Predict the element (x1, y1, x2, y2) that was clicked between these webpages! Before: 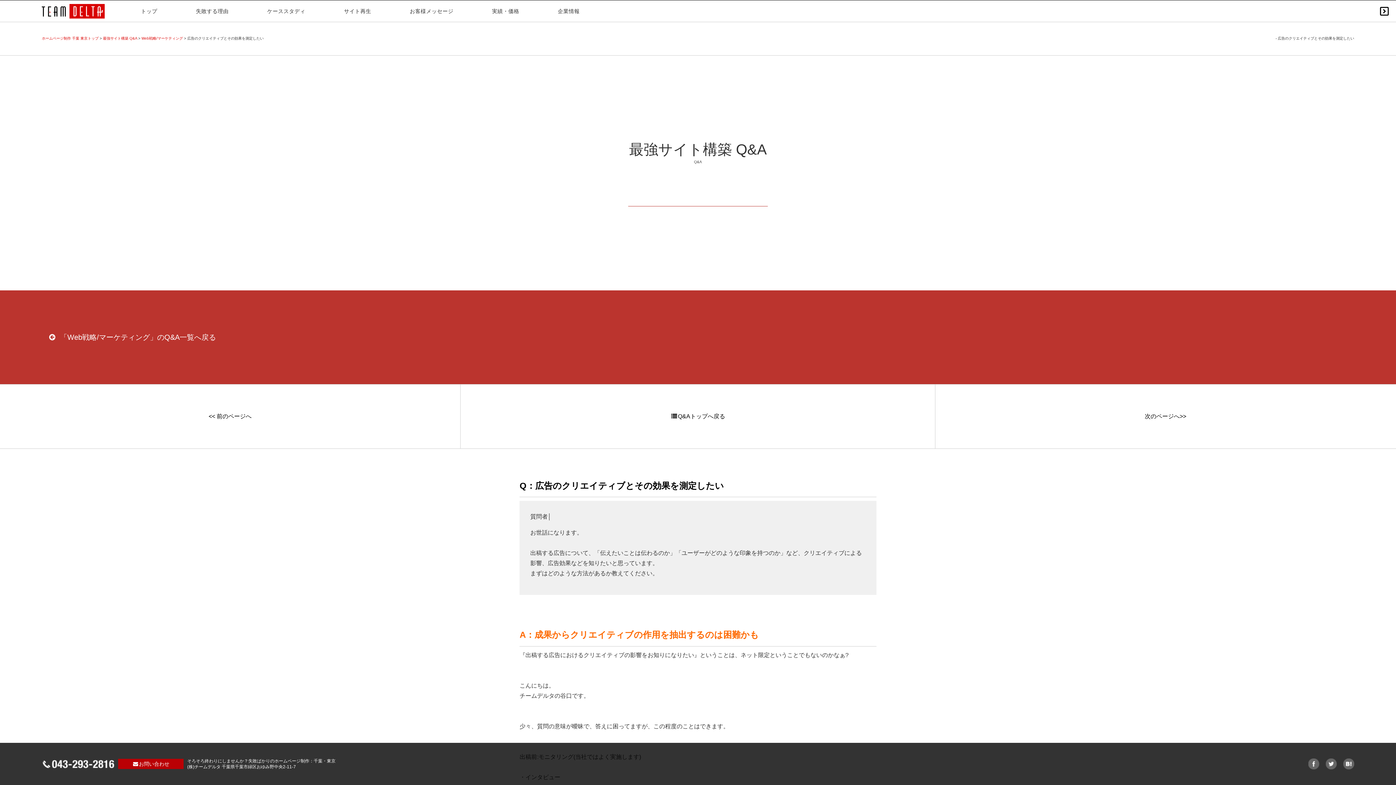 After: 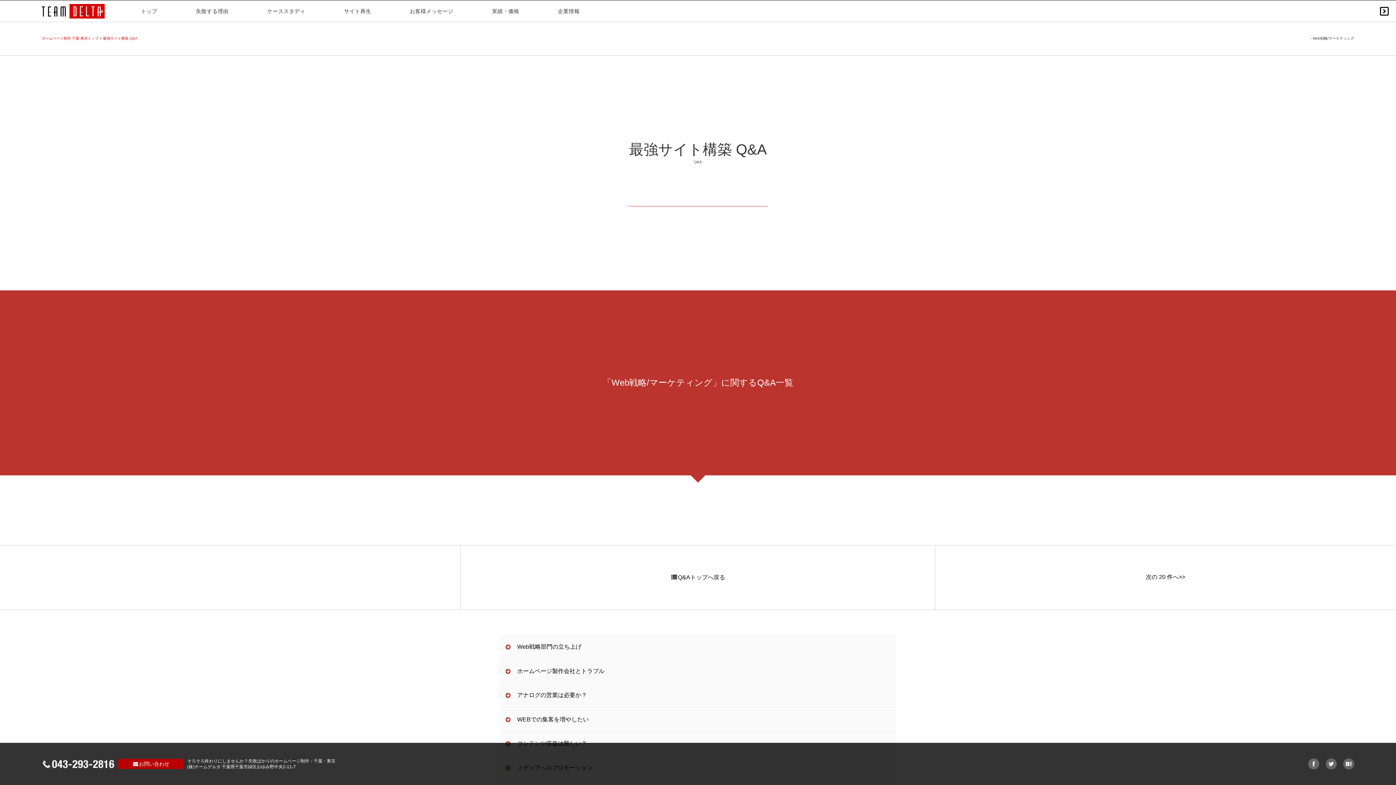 Action: label: Web戦略/マーケティング bbox: (141, 36, 182, 40)